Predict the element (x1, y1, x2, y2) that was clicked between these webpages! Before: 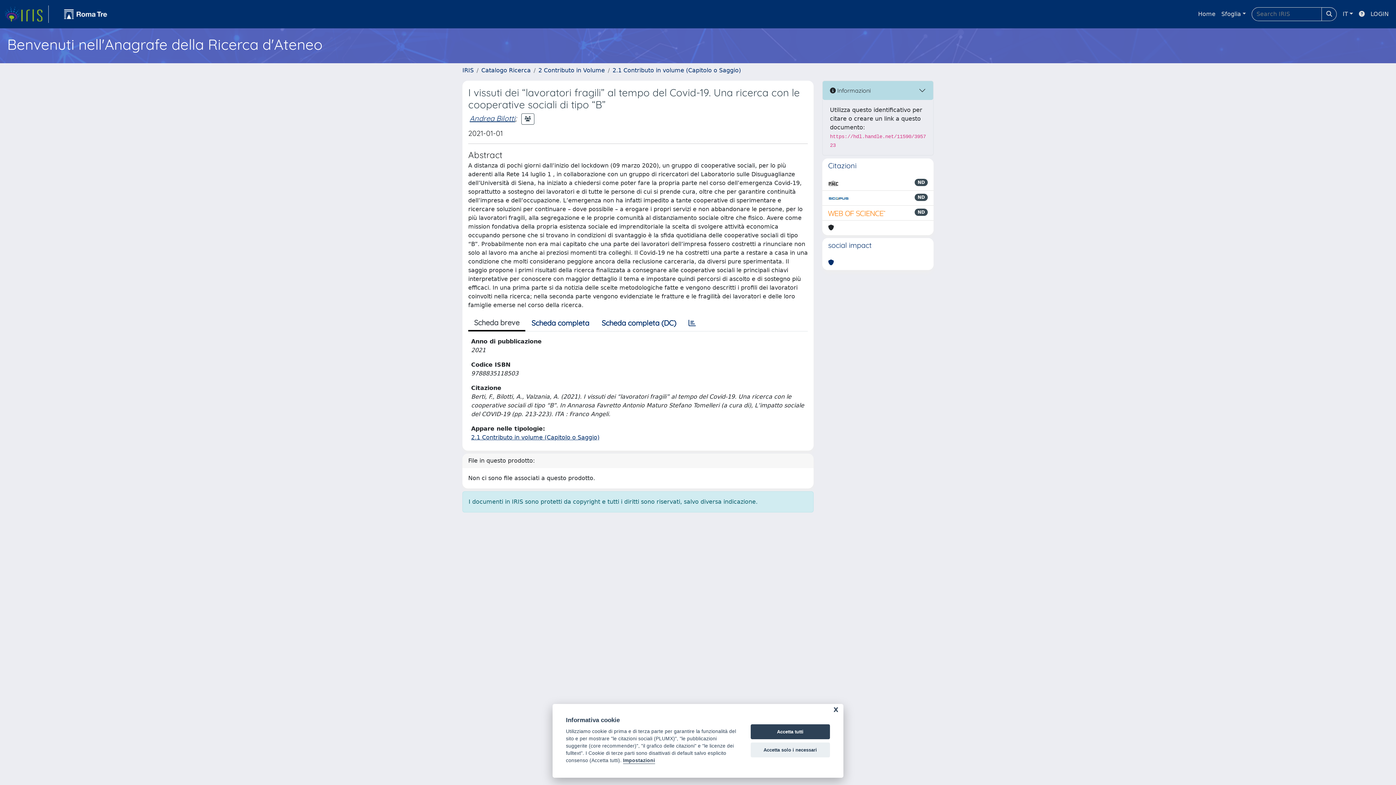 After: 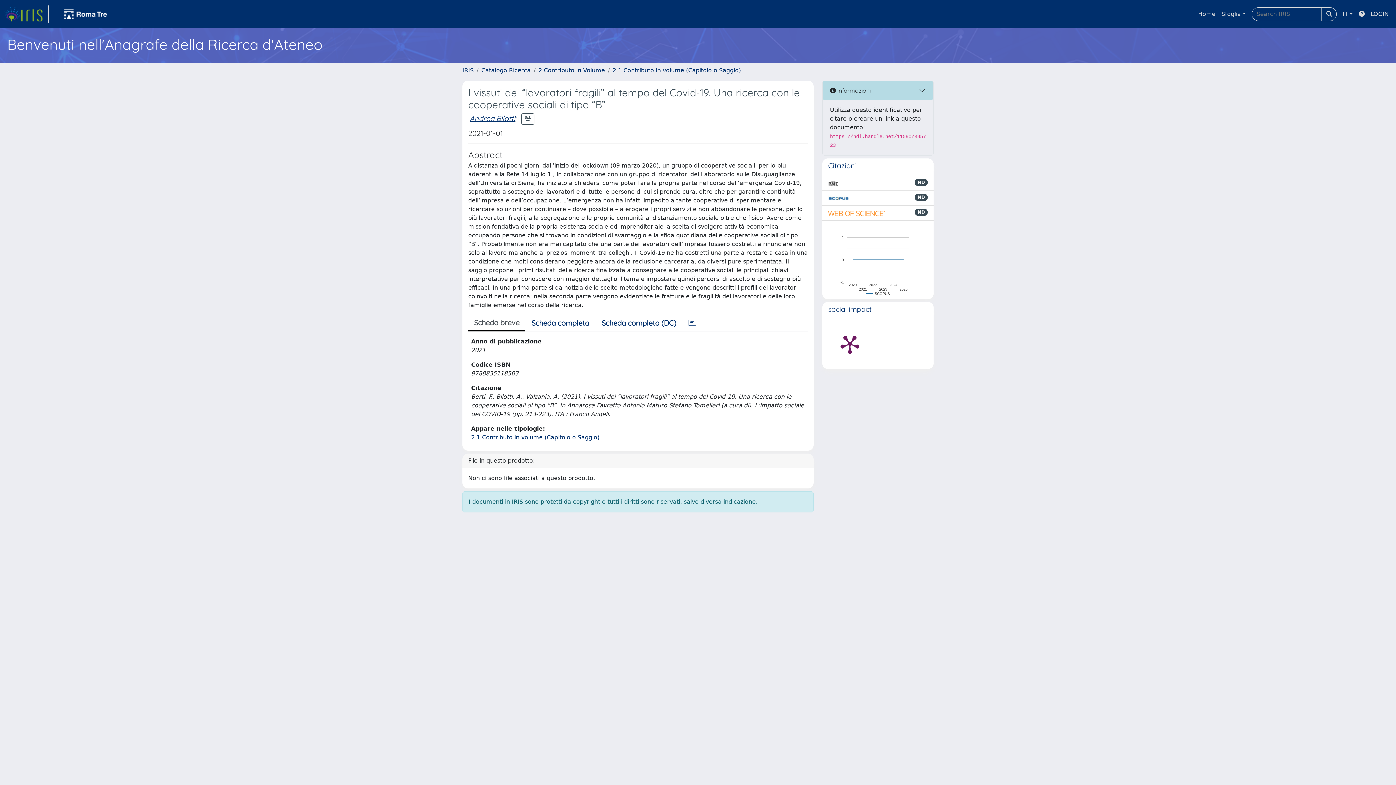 Action: bbox: (750, 724, 830, 739) label: Accetta tutti